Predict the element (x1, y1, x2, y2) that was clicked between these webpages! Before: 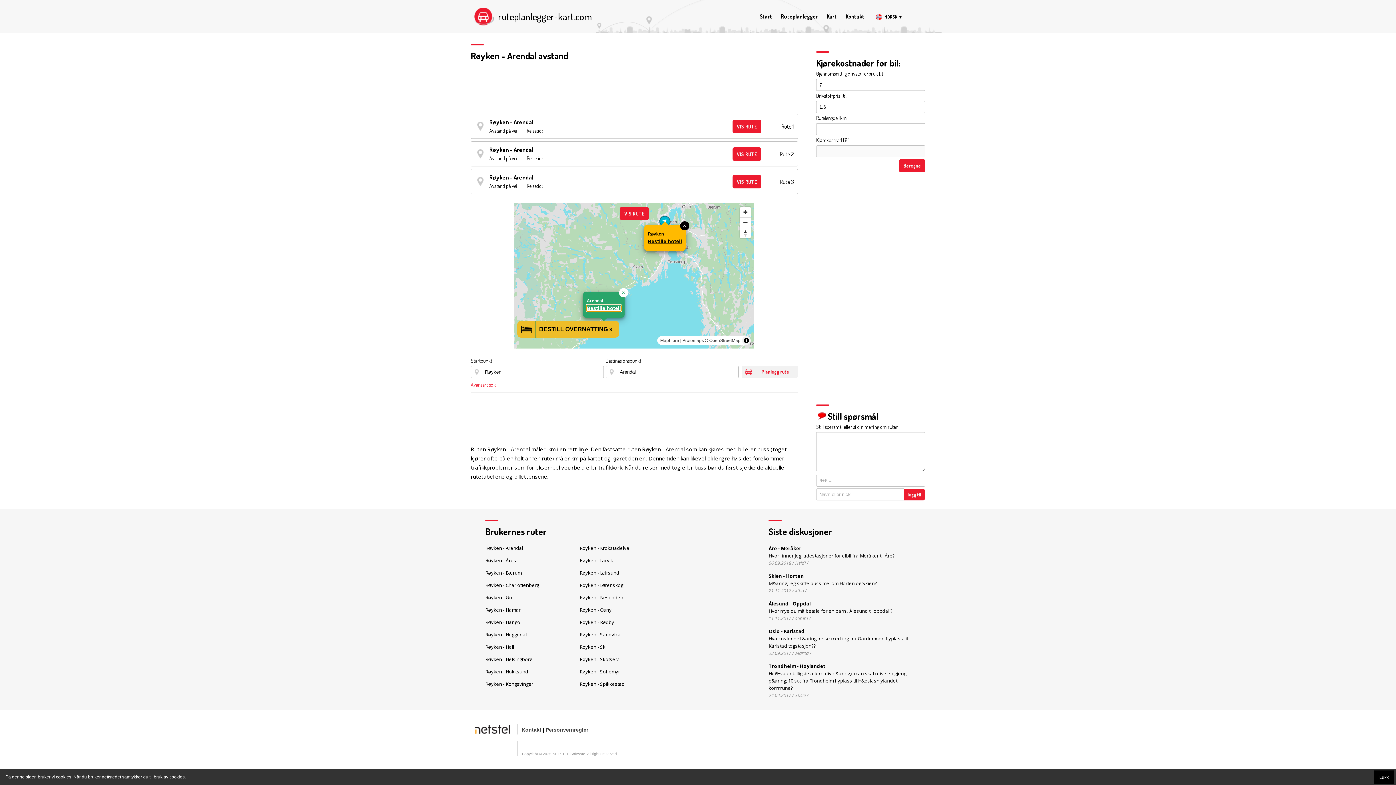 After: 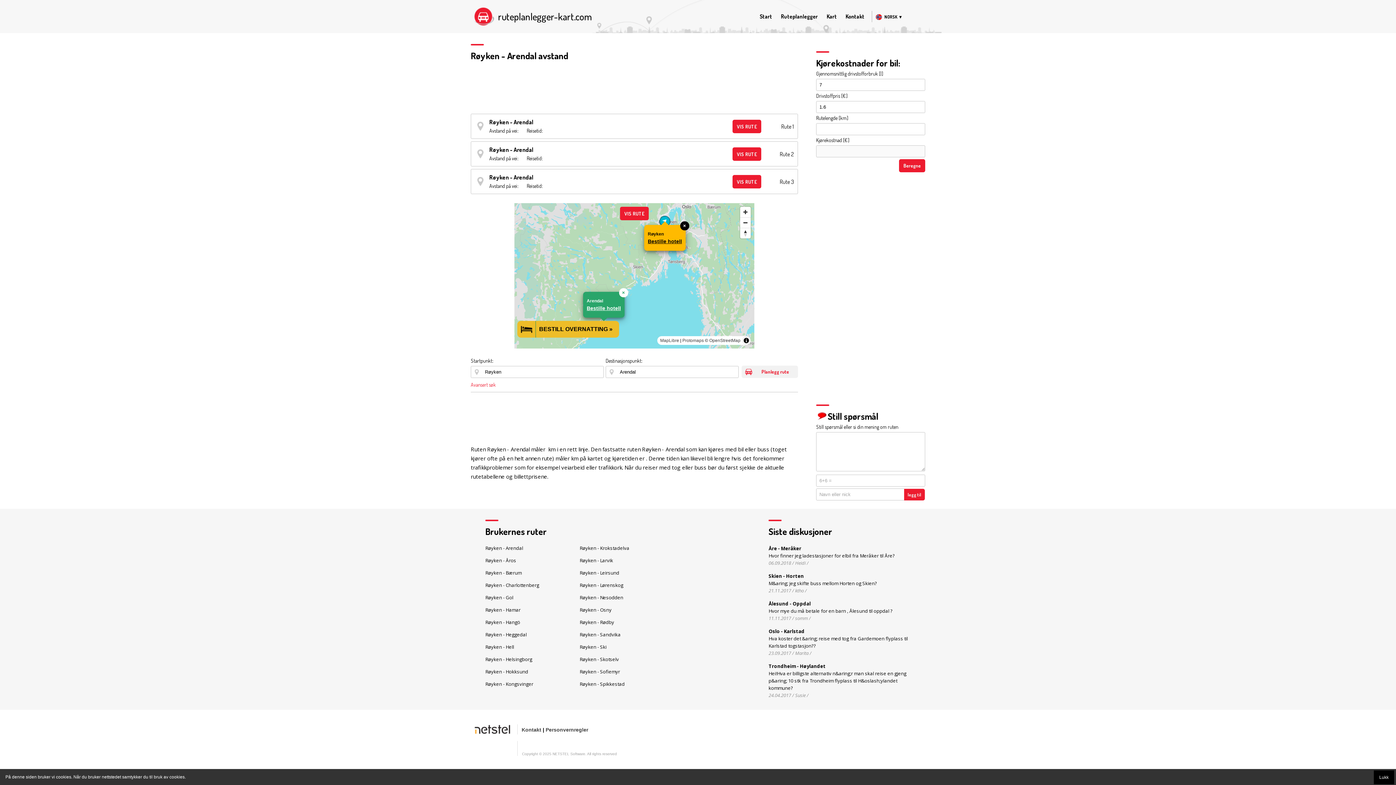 Action: bbox: (474, 724, 517, 734)